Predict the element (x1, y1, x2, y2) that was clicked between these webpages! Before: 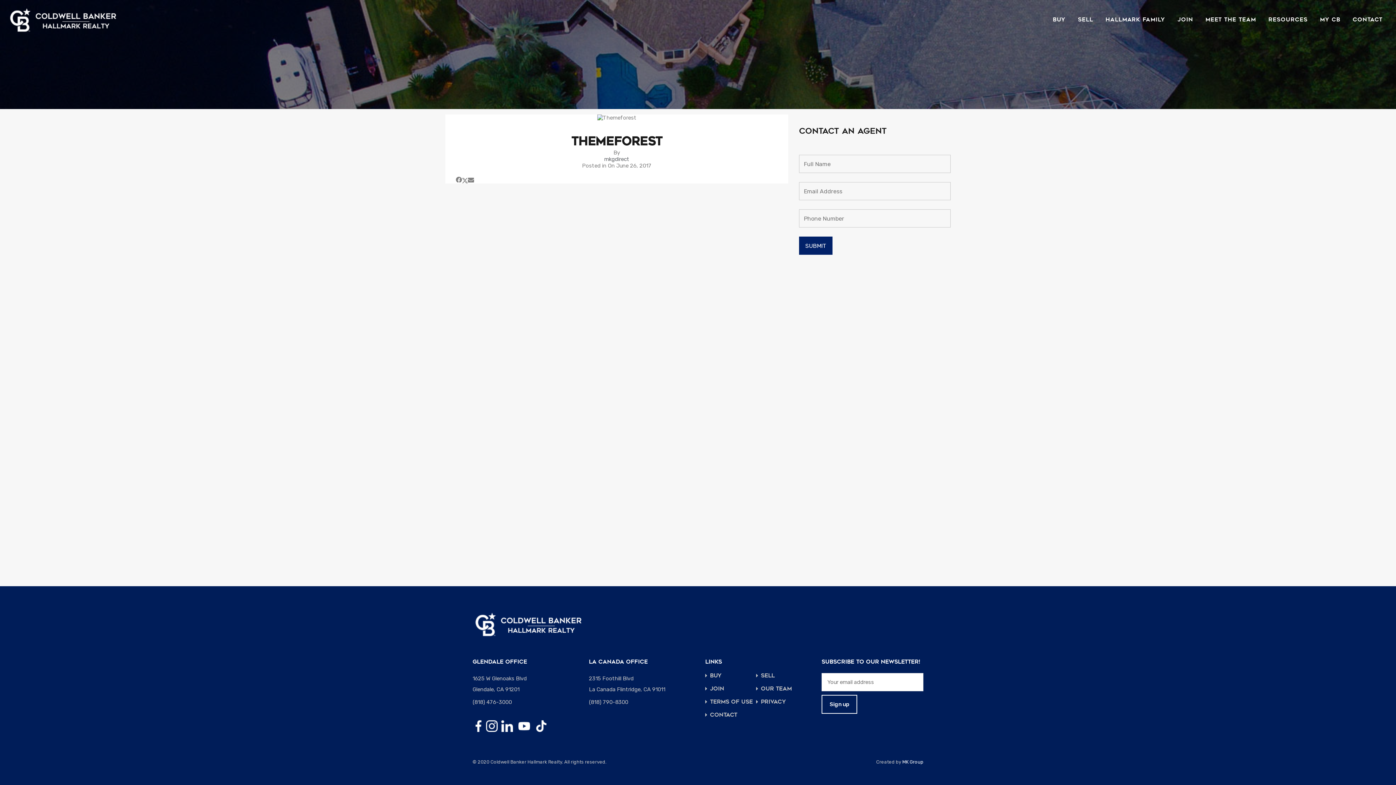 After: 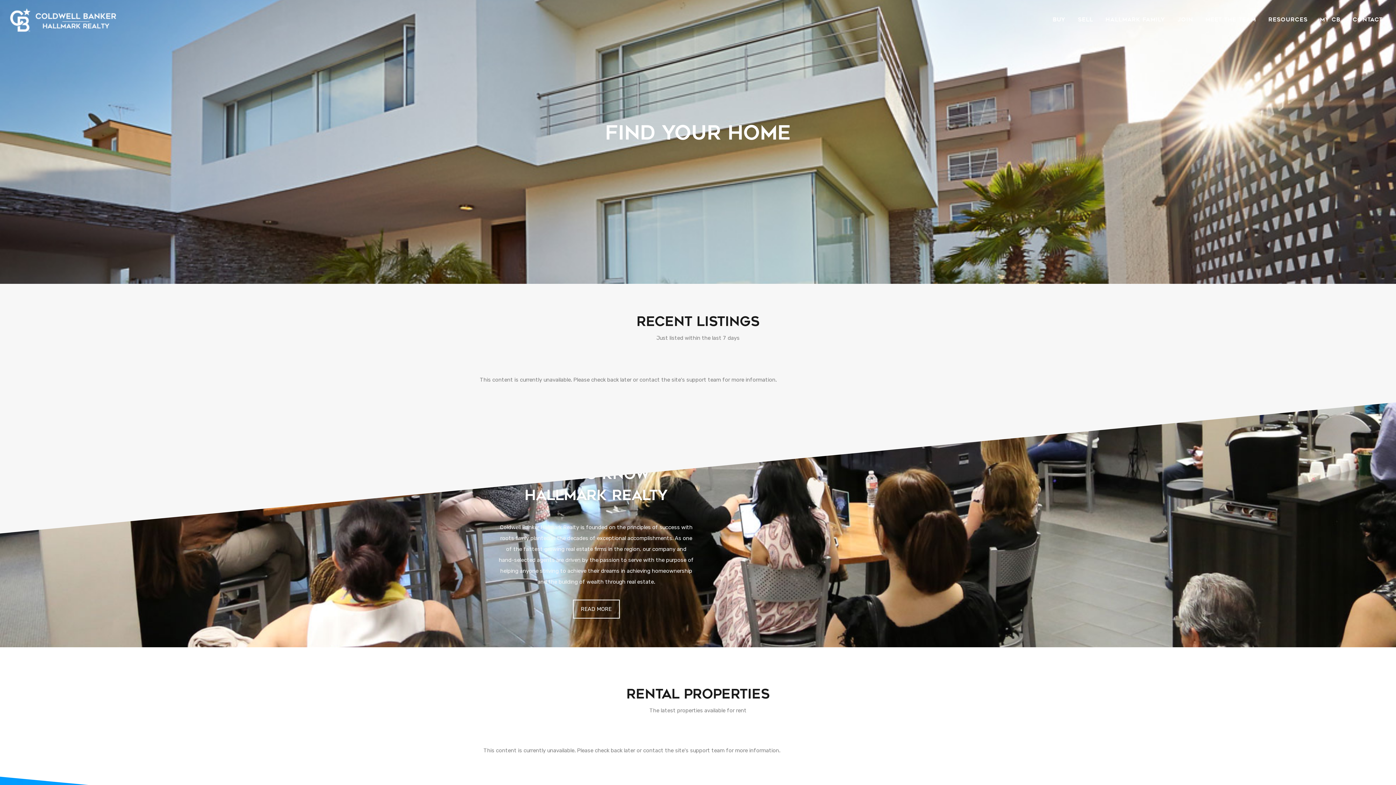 Action: bbox: (7, 26, 116, 33)